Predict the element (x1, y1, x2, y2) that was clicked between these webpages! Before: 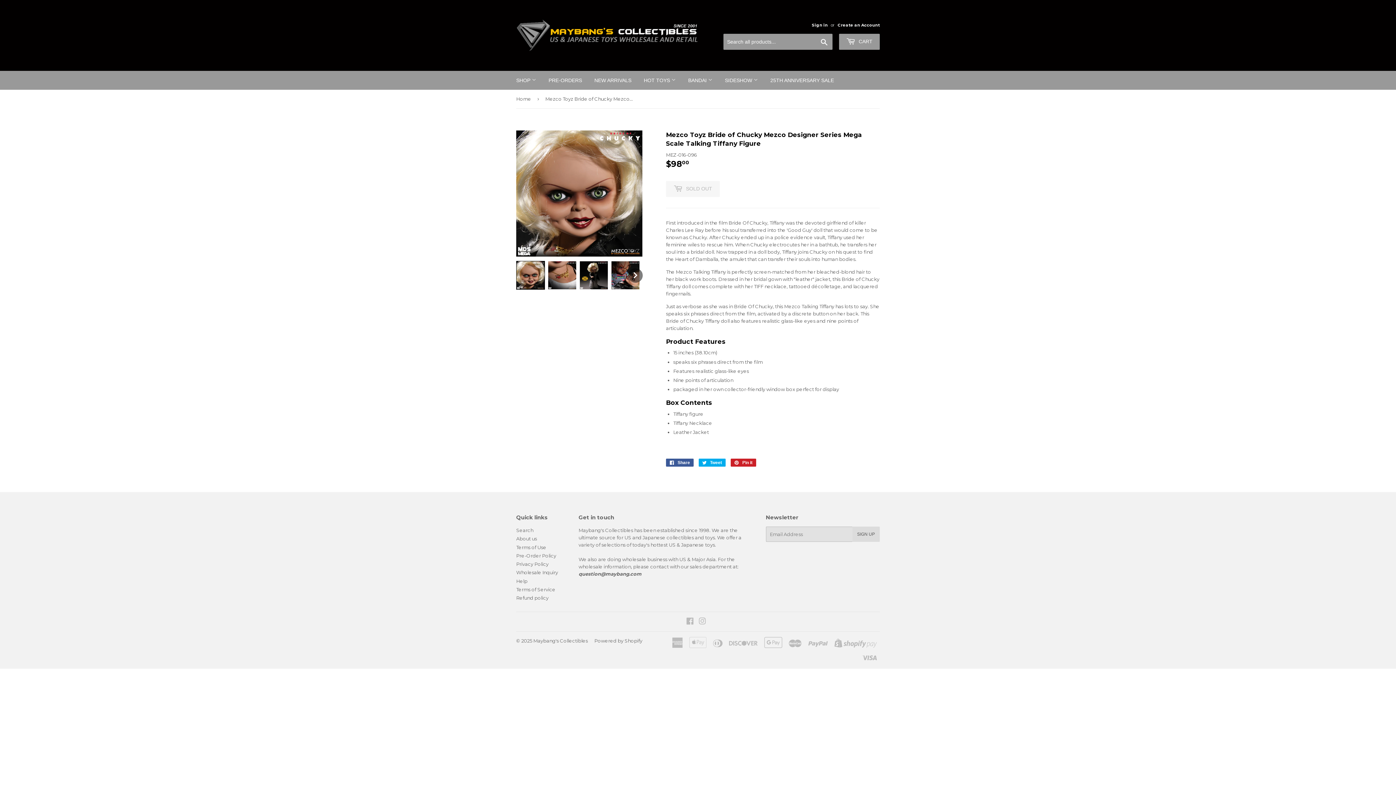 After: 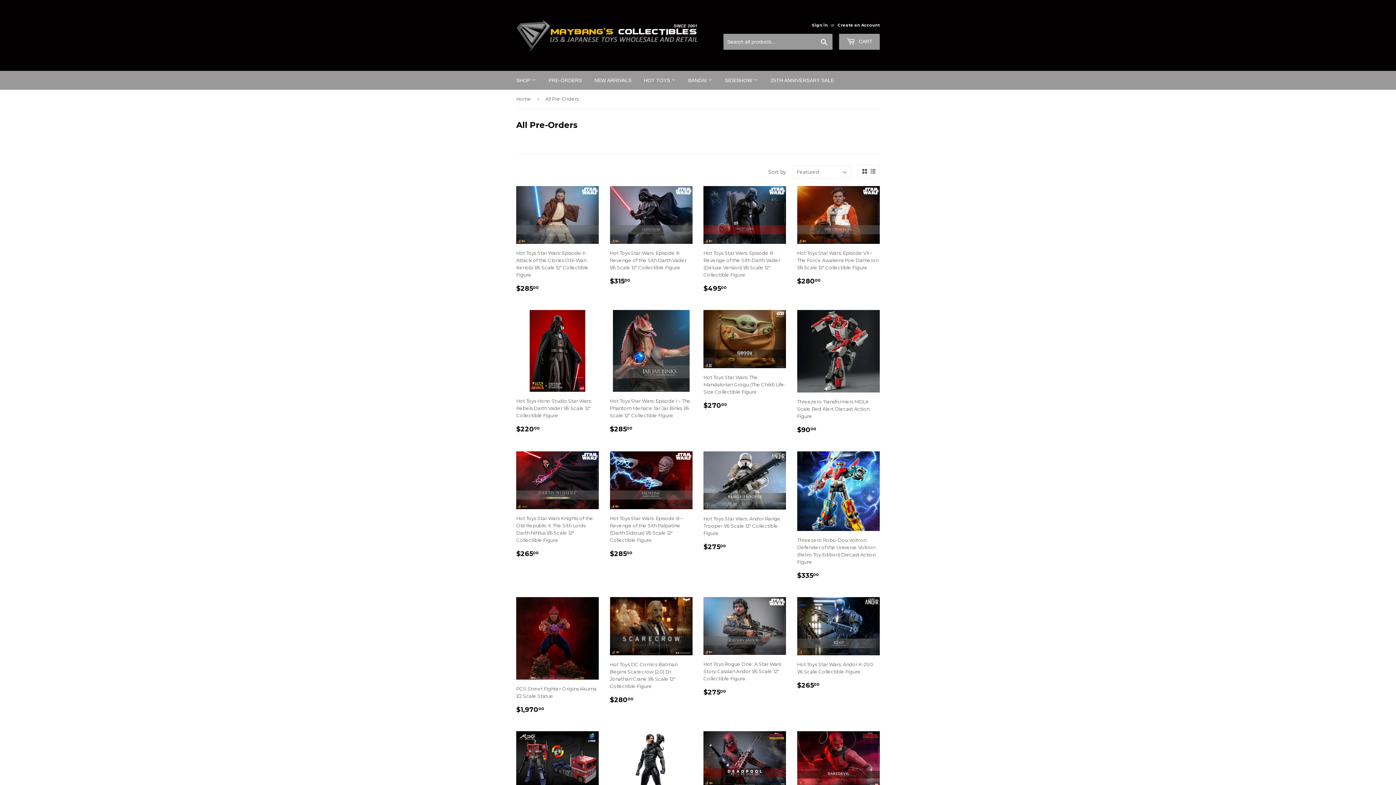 Action: label: PRE-ORDERS bbox: (543, 70, 587, 89)